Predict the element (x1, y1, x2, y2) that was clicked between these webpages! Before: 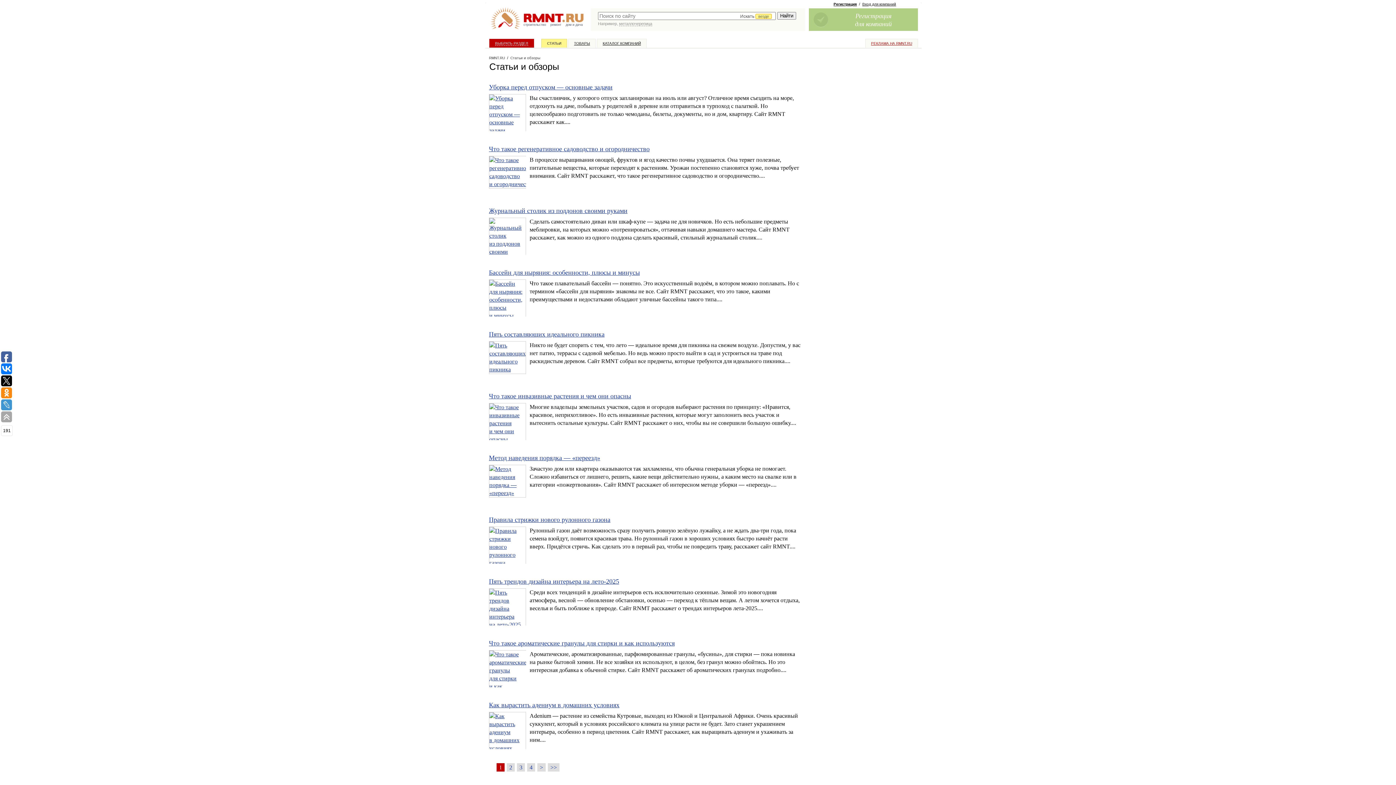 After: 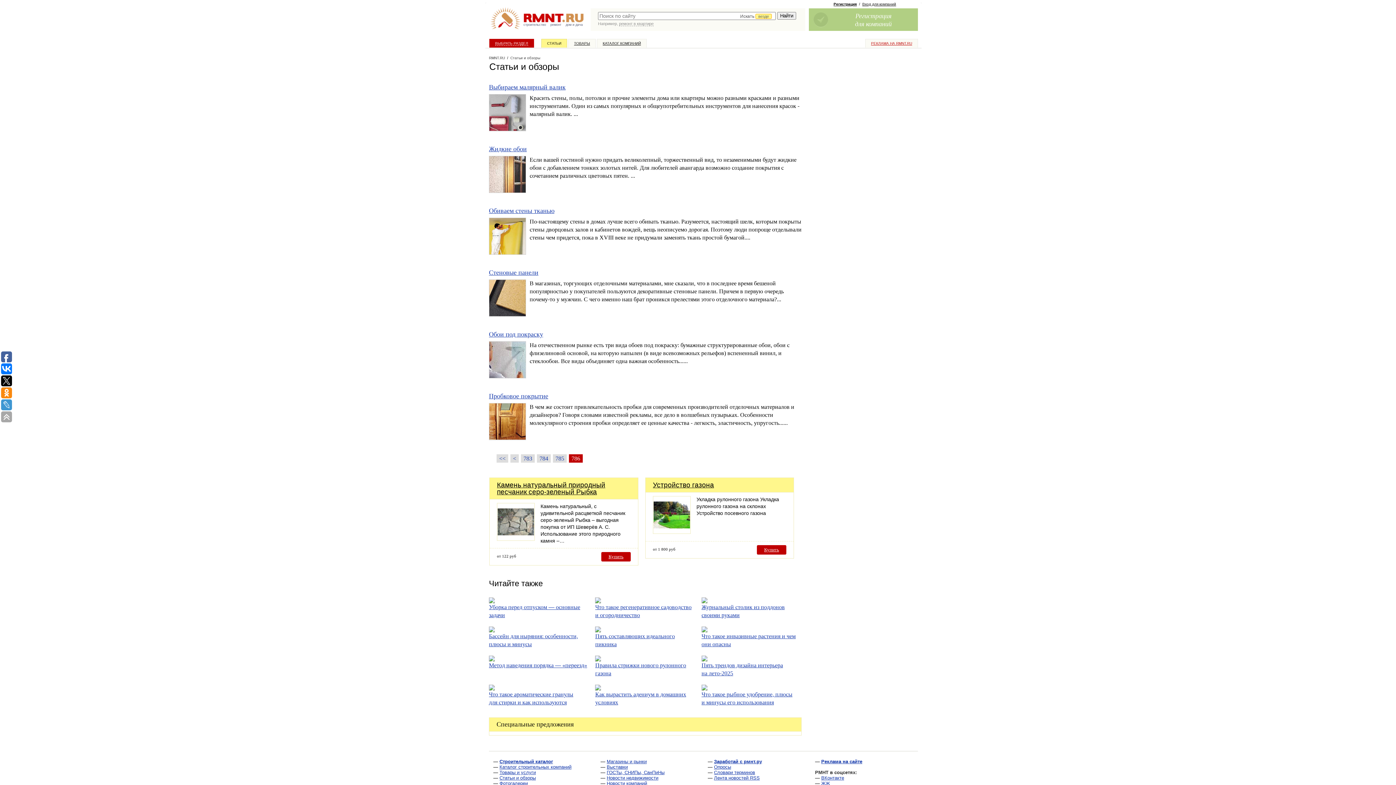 Action: label: >> bbox: (548, 763, 559, 772)